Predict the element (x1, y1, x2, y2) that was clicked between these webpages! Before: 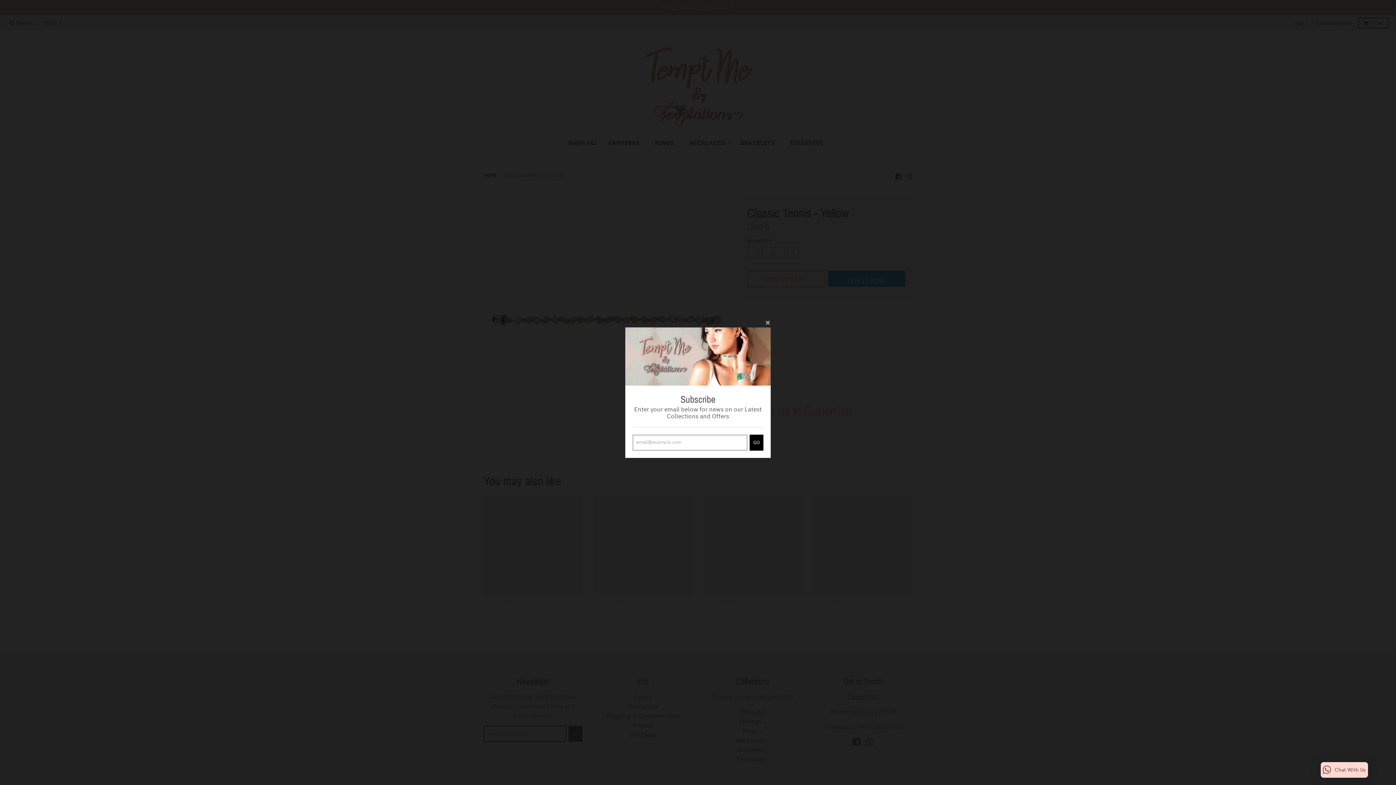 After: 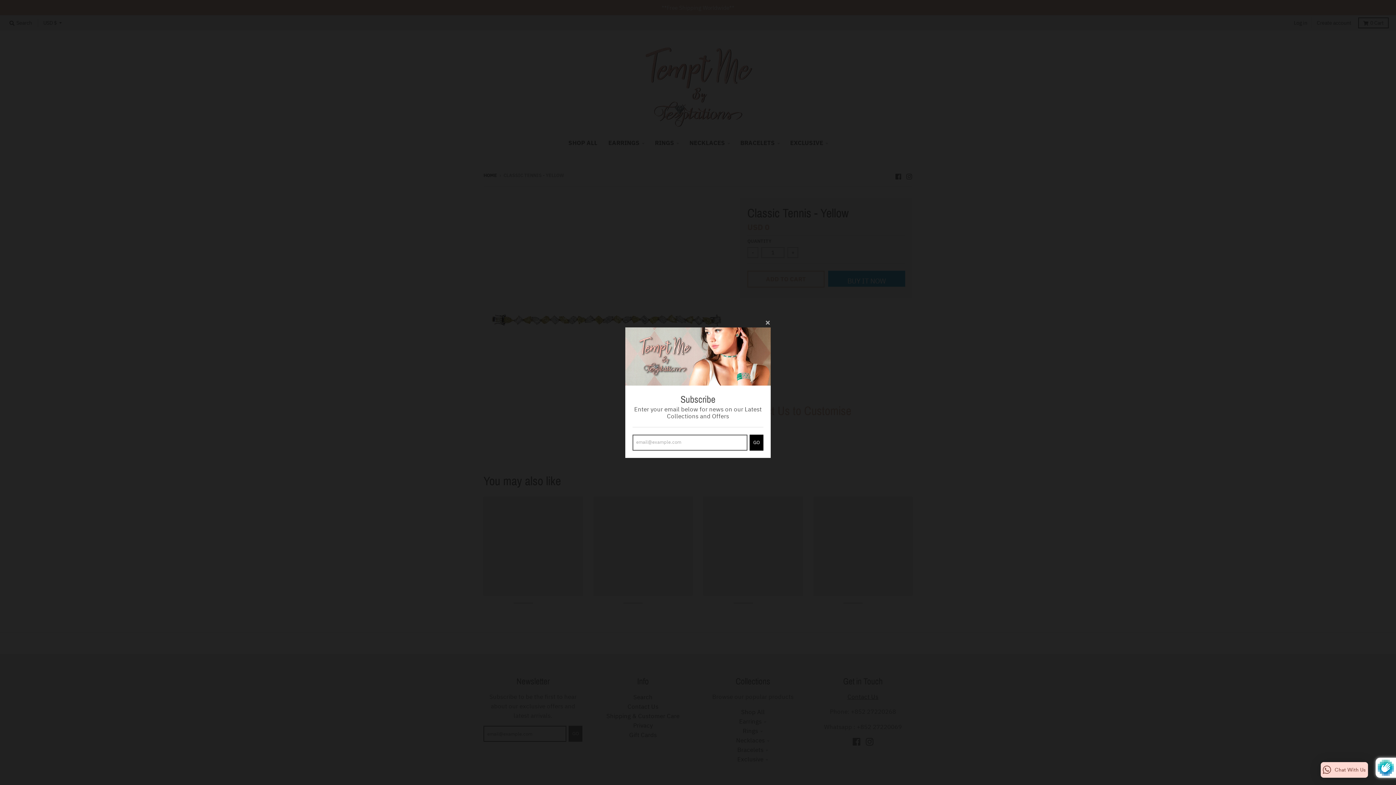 Action: bbox: (749, 434, 763, 450) label: GO